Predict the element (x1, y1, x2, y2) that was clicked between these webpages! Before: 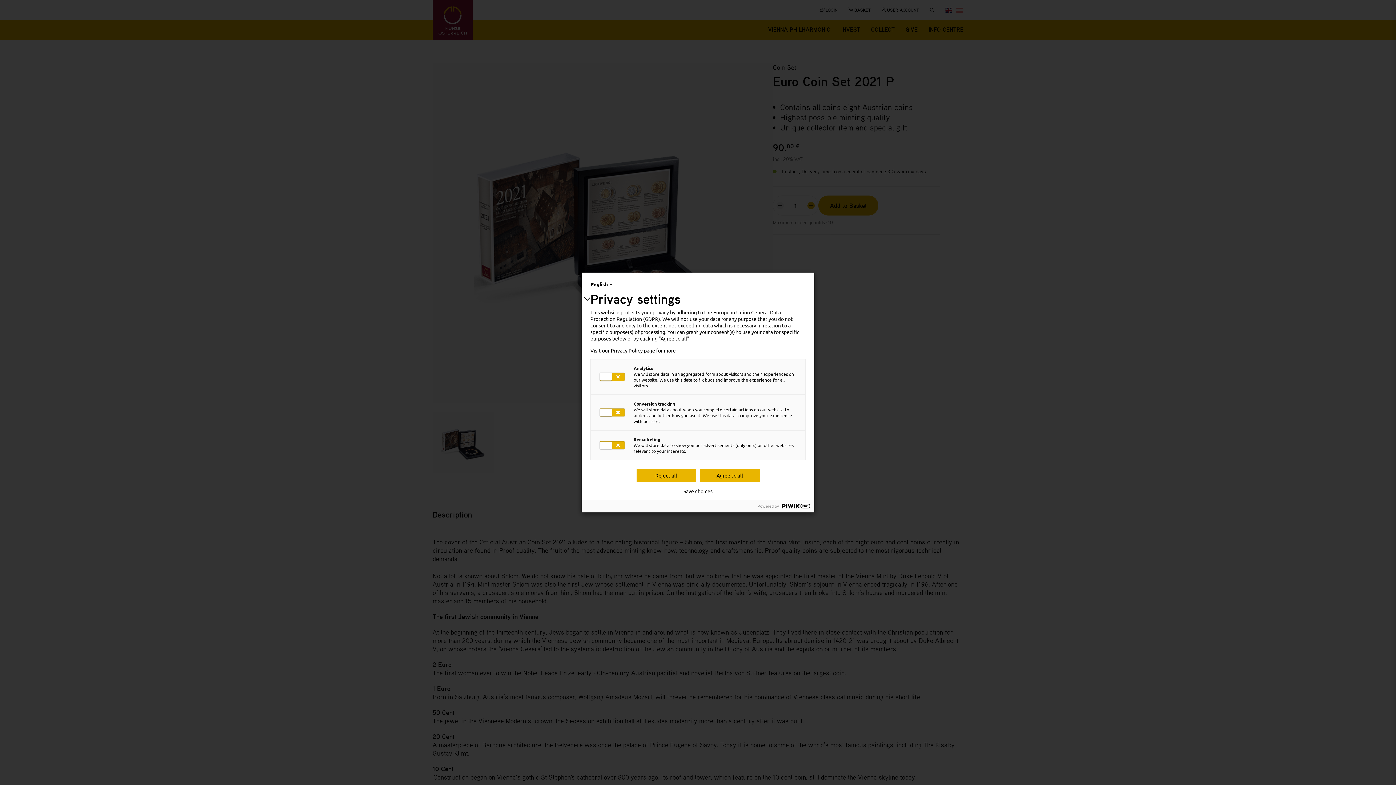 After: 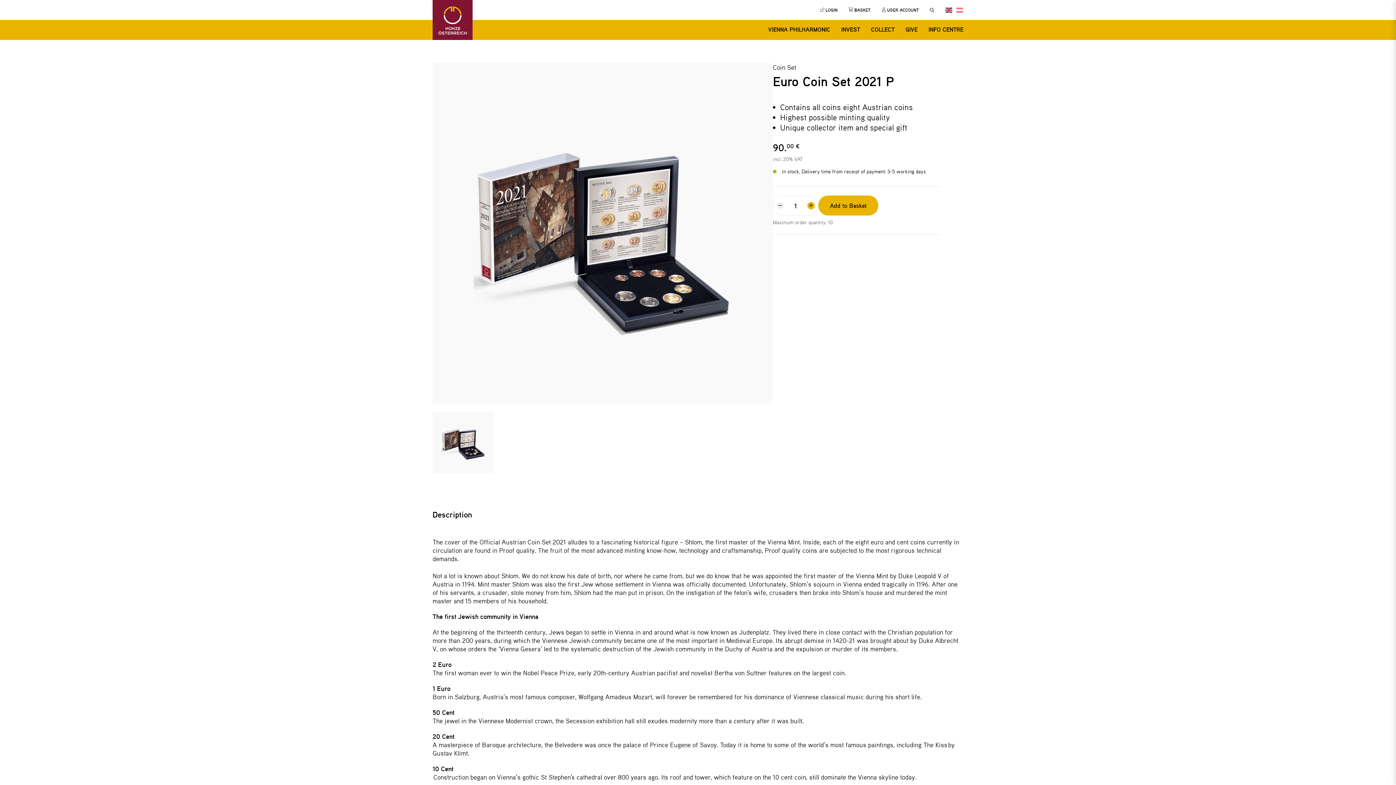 Action: bbox: (700, 469, 759, 482) label: Agree to all